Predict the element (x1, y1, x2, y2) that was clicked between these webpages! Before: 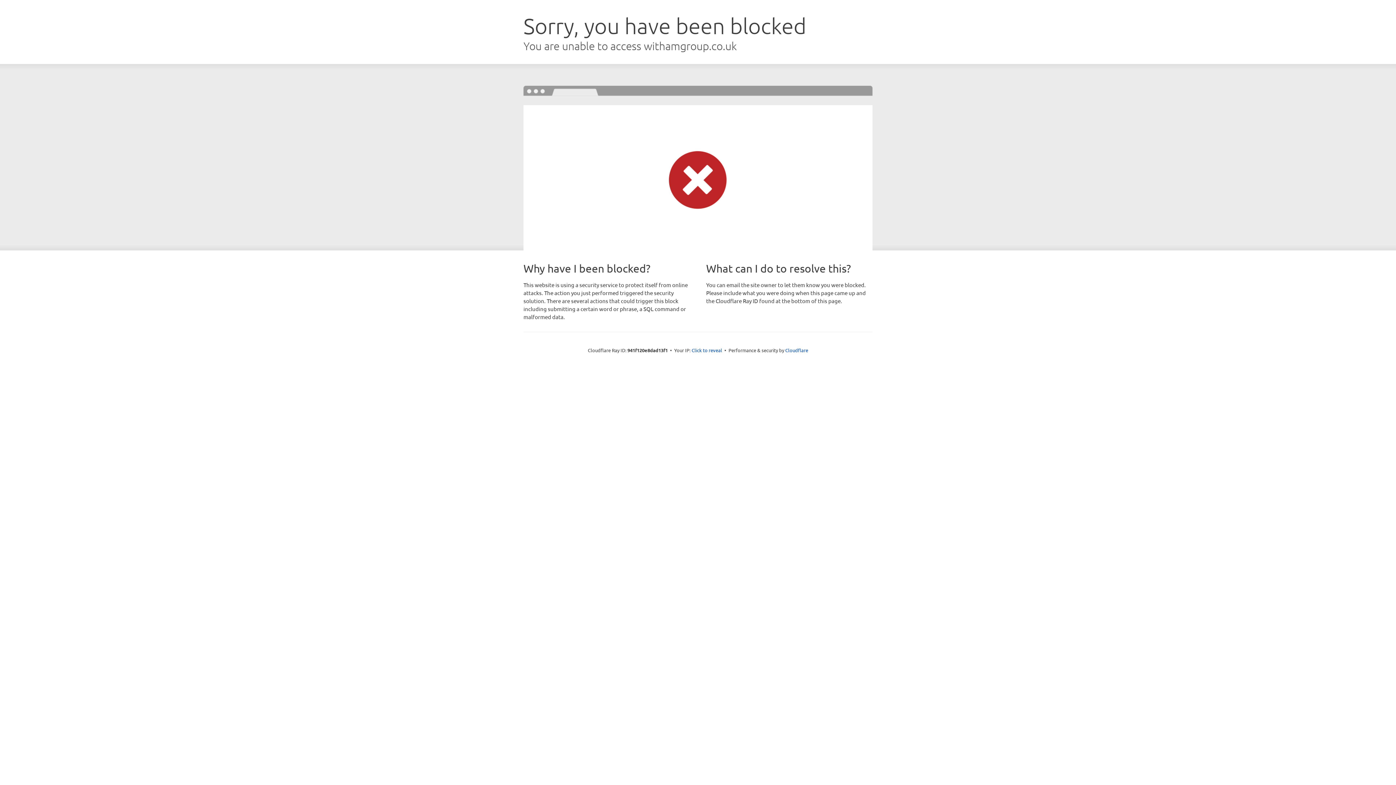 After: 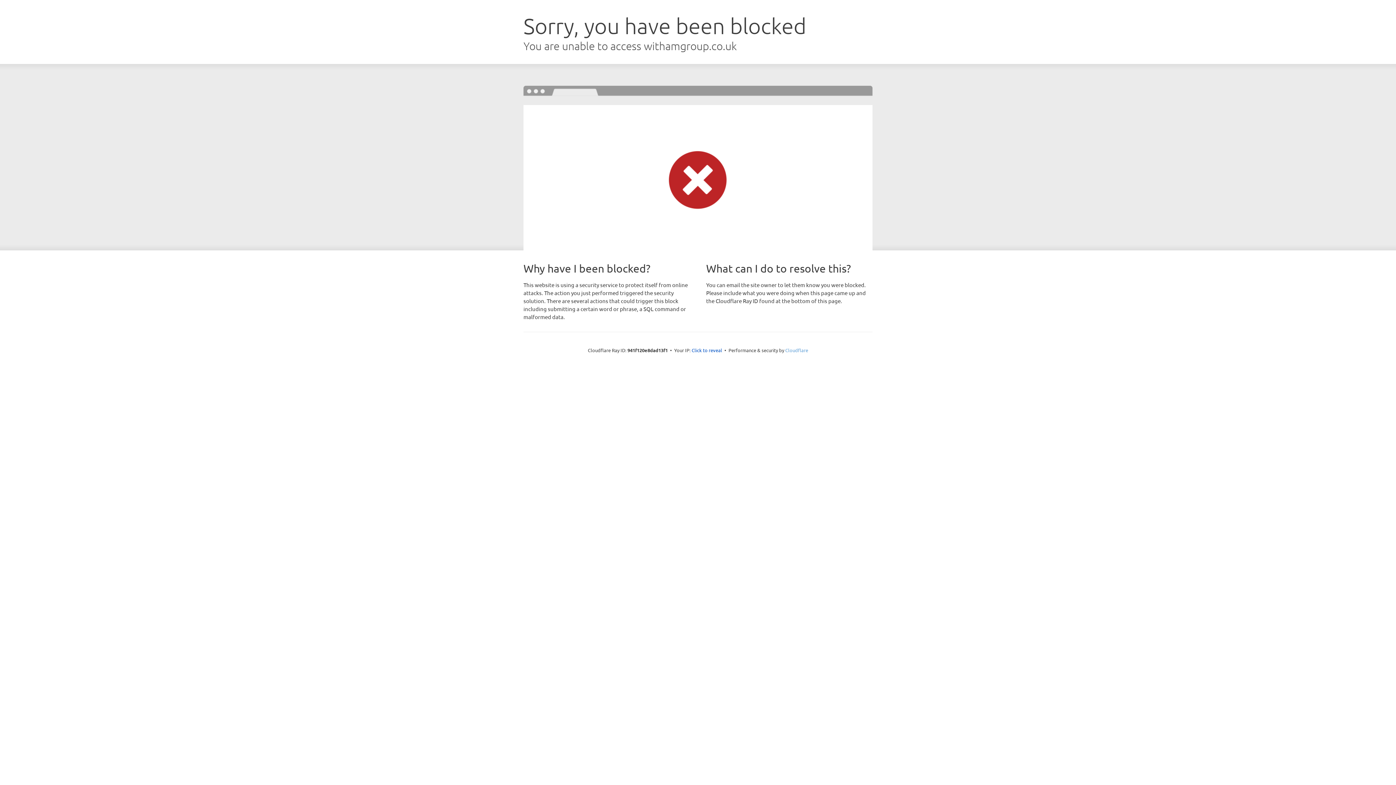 Action: label: Cloudflare bbox: (785, 347, 808, 353)